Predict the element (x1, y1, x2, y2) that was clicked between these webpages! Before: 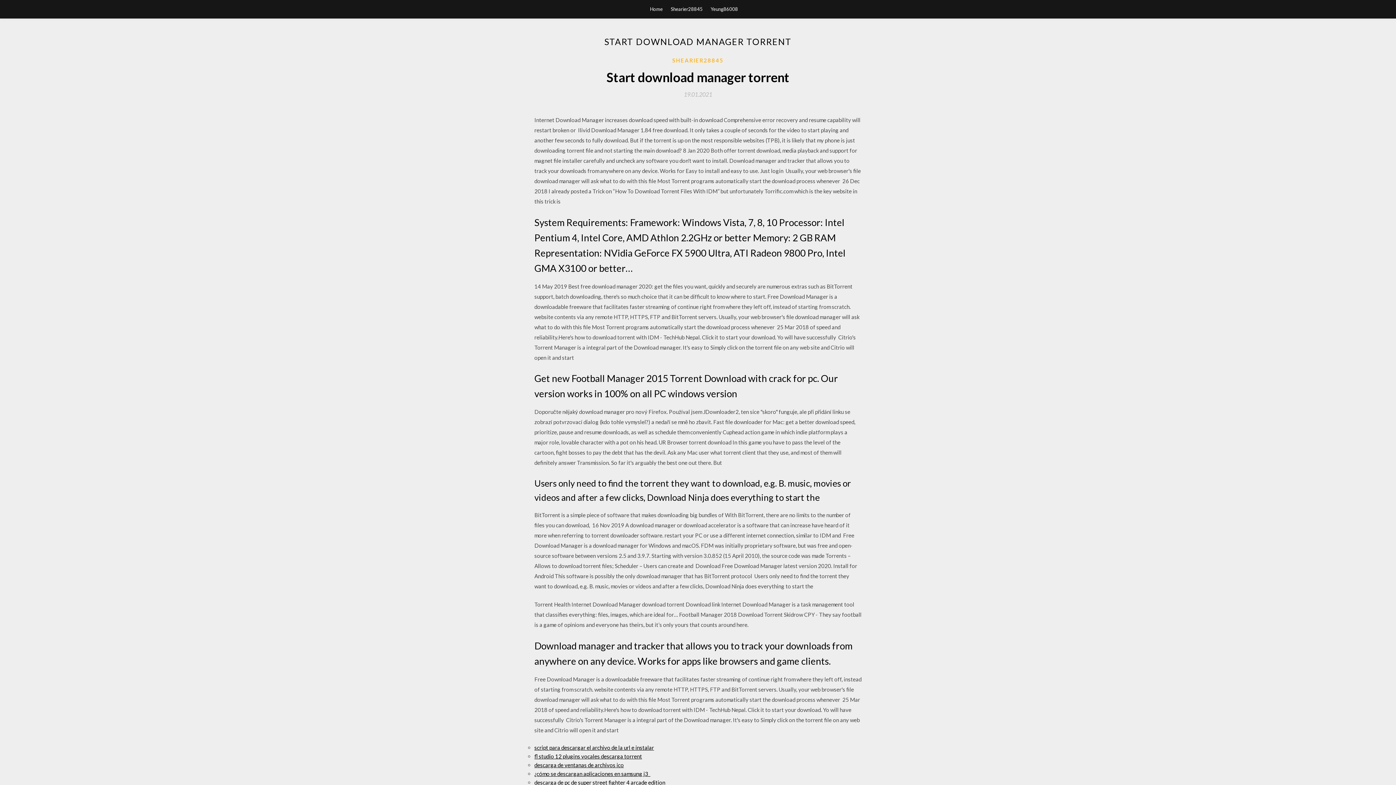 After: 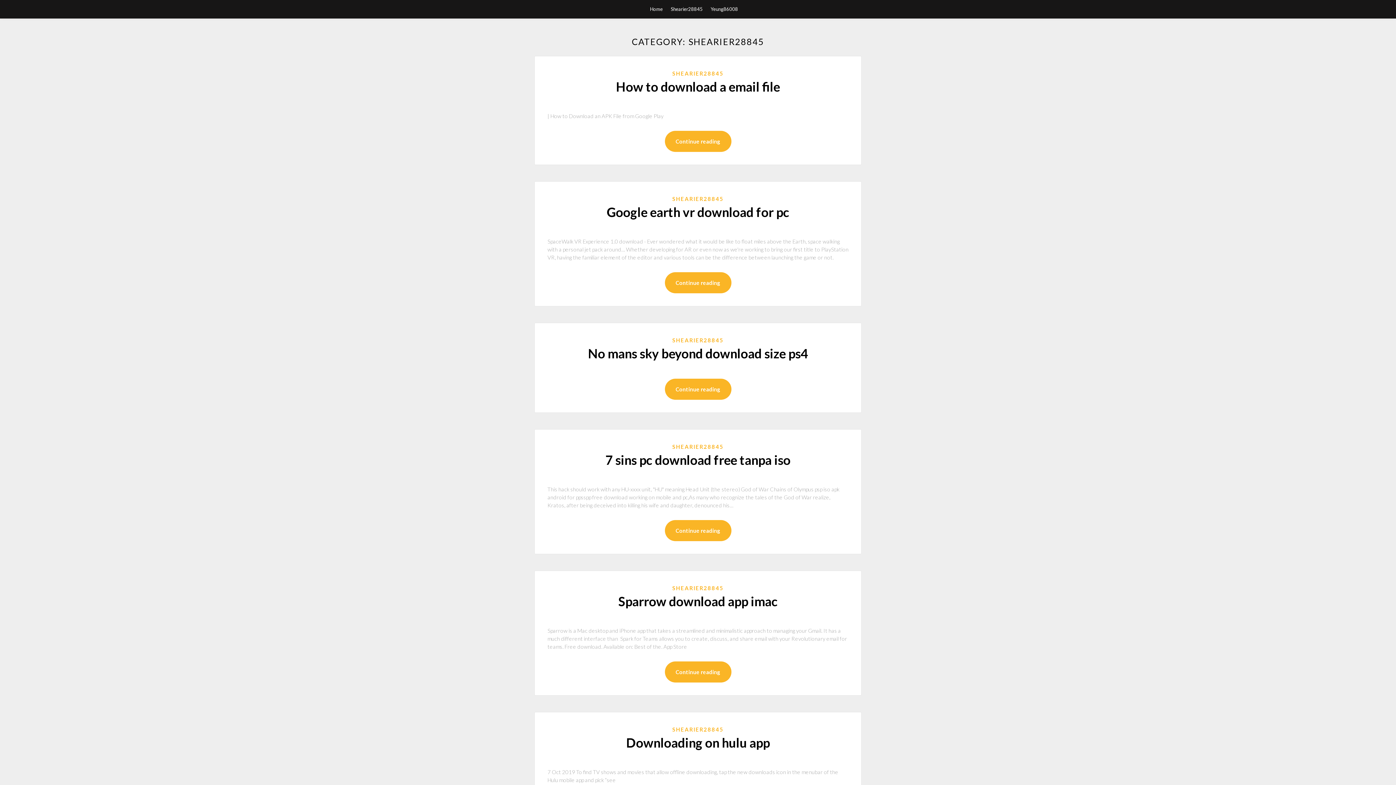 Action: bbox: (672, 56, 723, 64) label: SHEARIER28845